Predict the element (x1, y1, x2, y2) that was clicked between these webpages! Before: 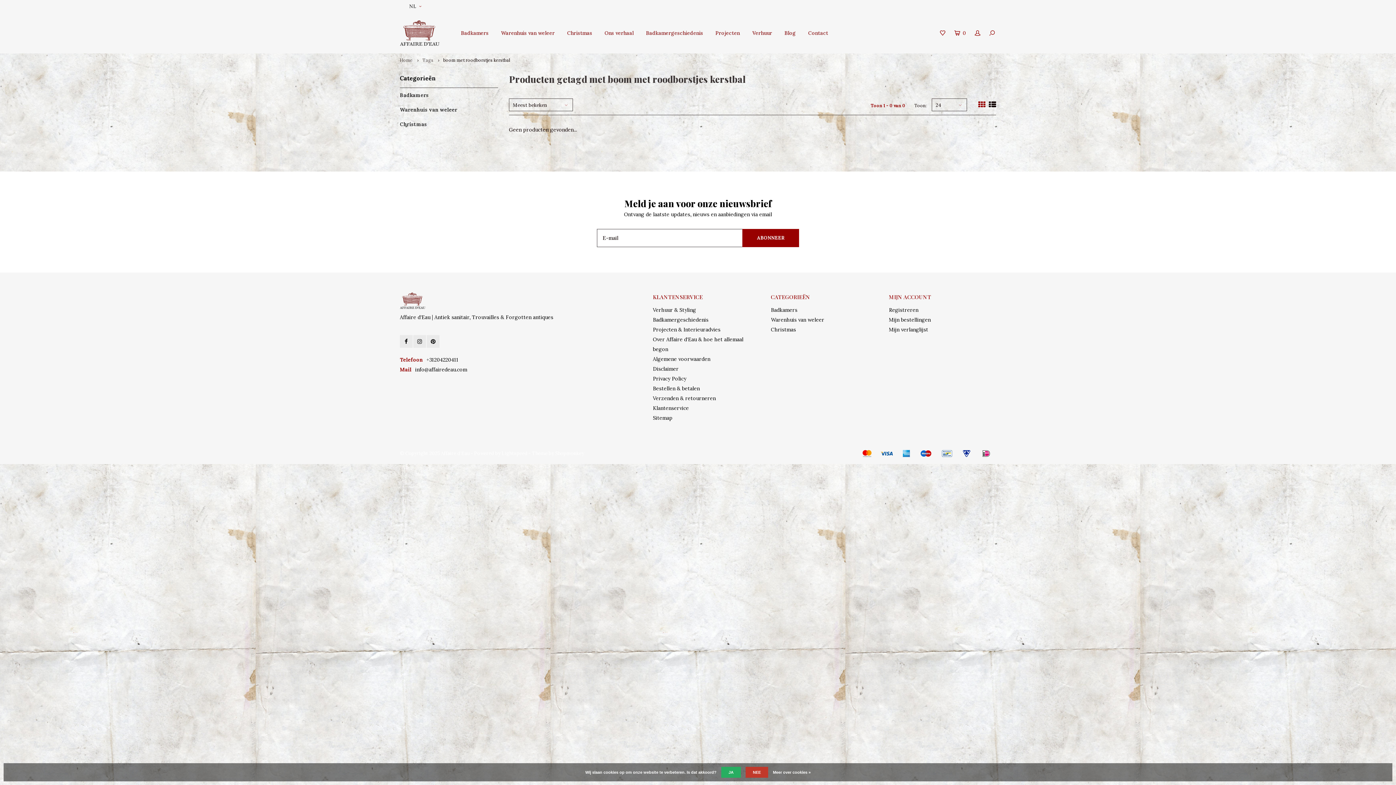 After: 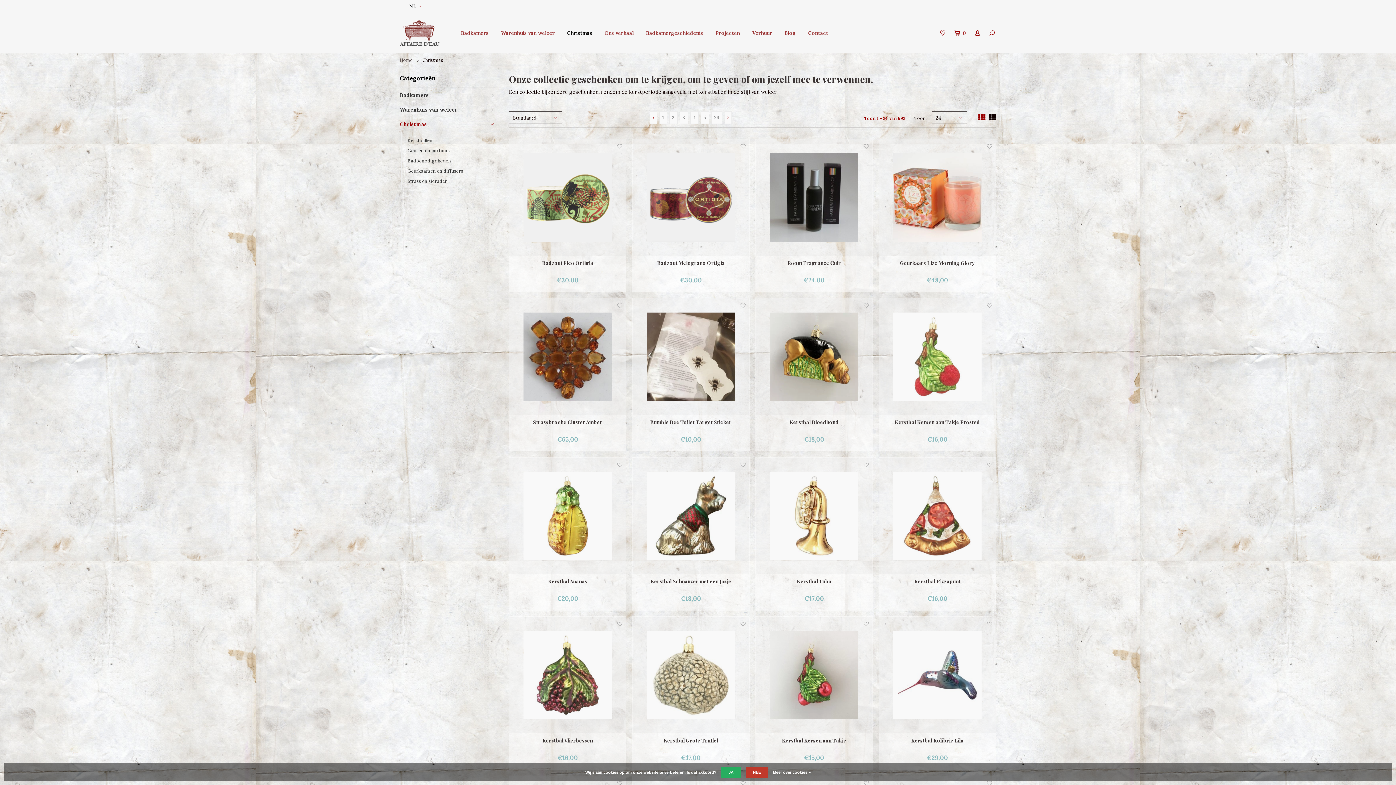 Action: bbox: (771, 326, 796, 333) label: Christmas